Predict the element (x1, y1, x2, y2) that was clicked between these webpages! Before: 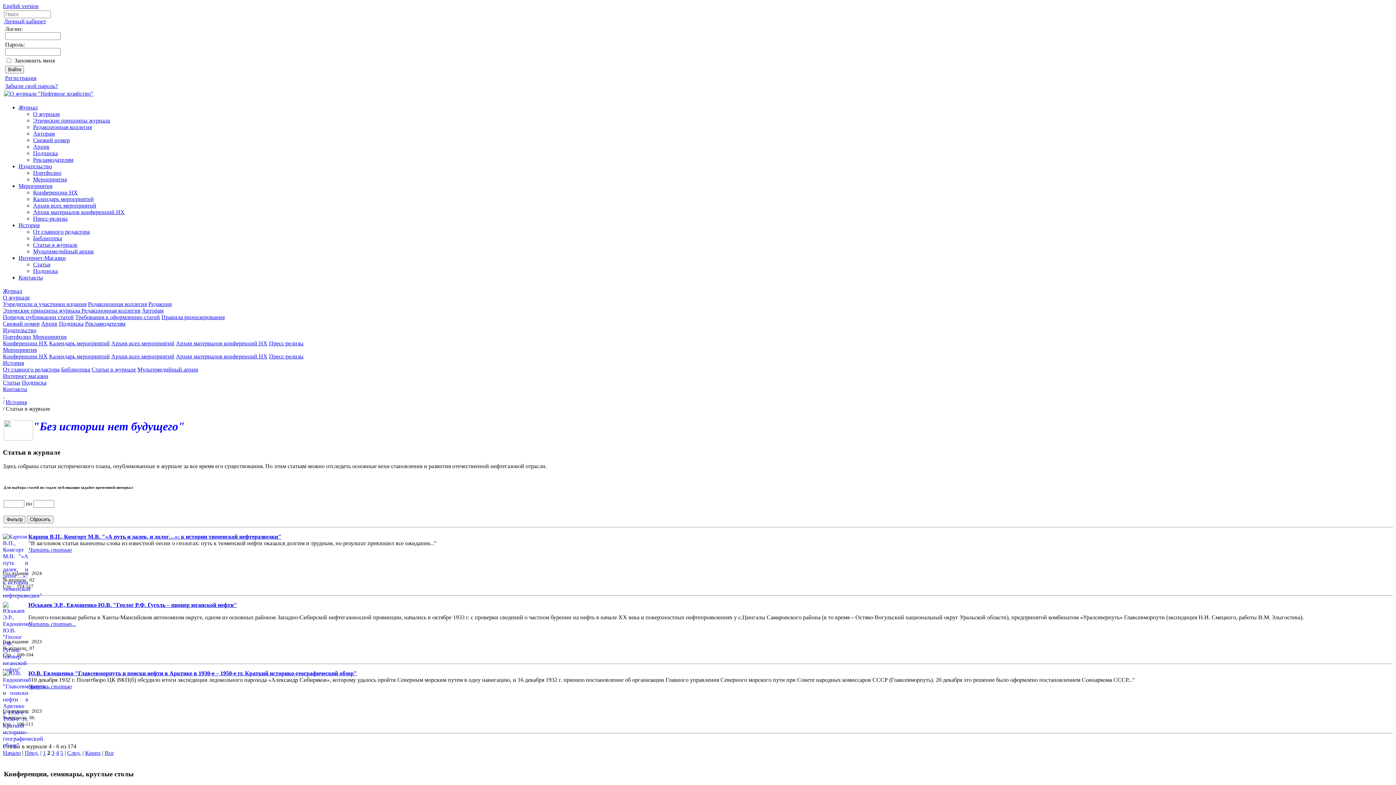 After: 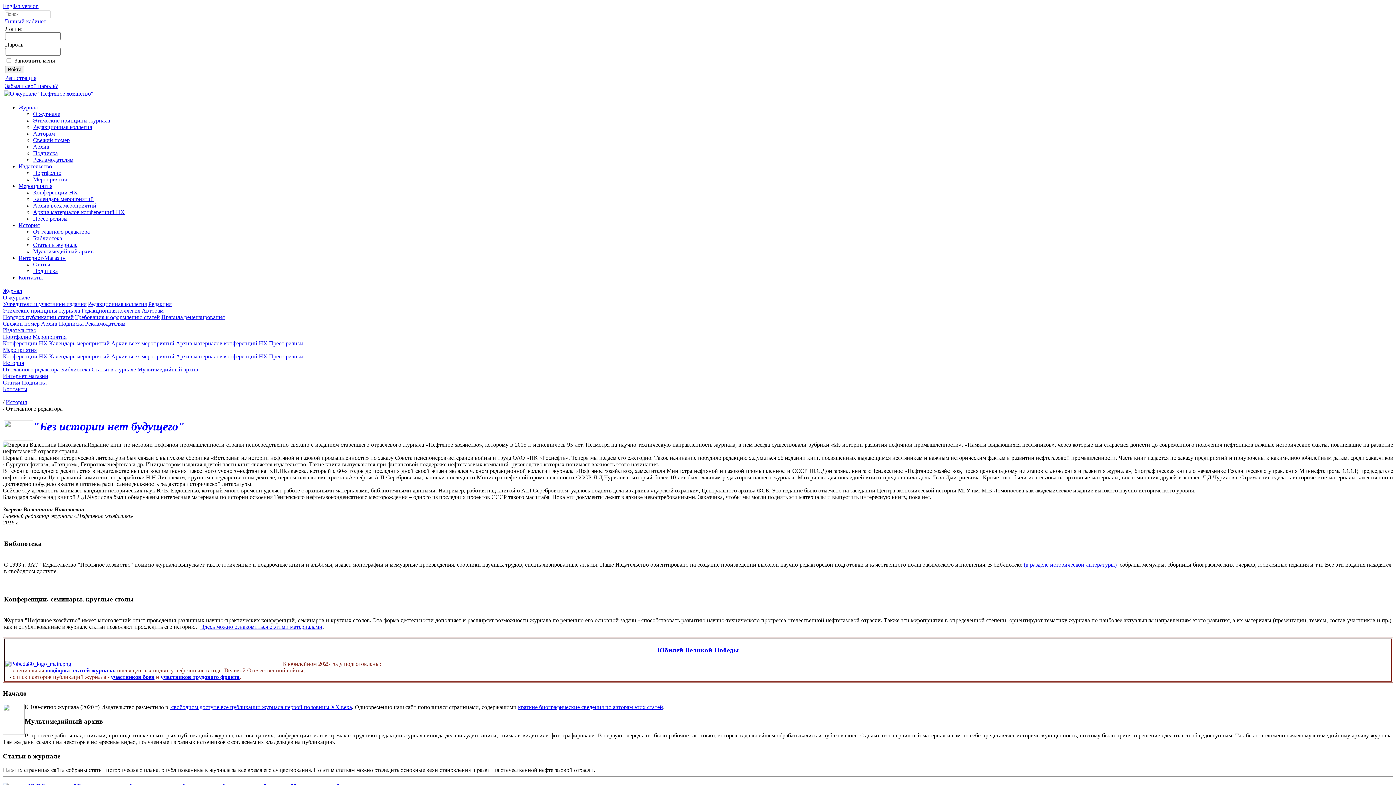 Action: label: От главного редактора bbox: (2, 366, 59, 372)